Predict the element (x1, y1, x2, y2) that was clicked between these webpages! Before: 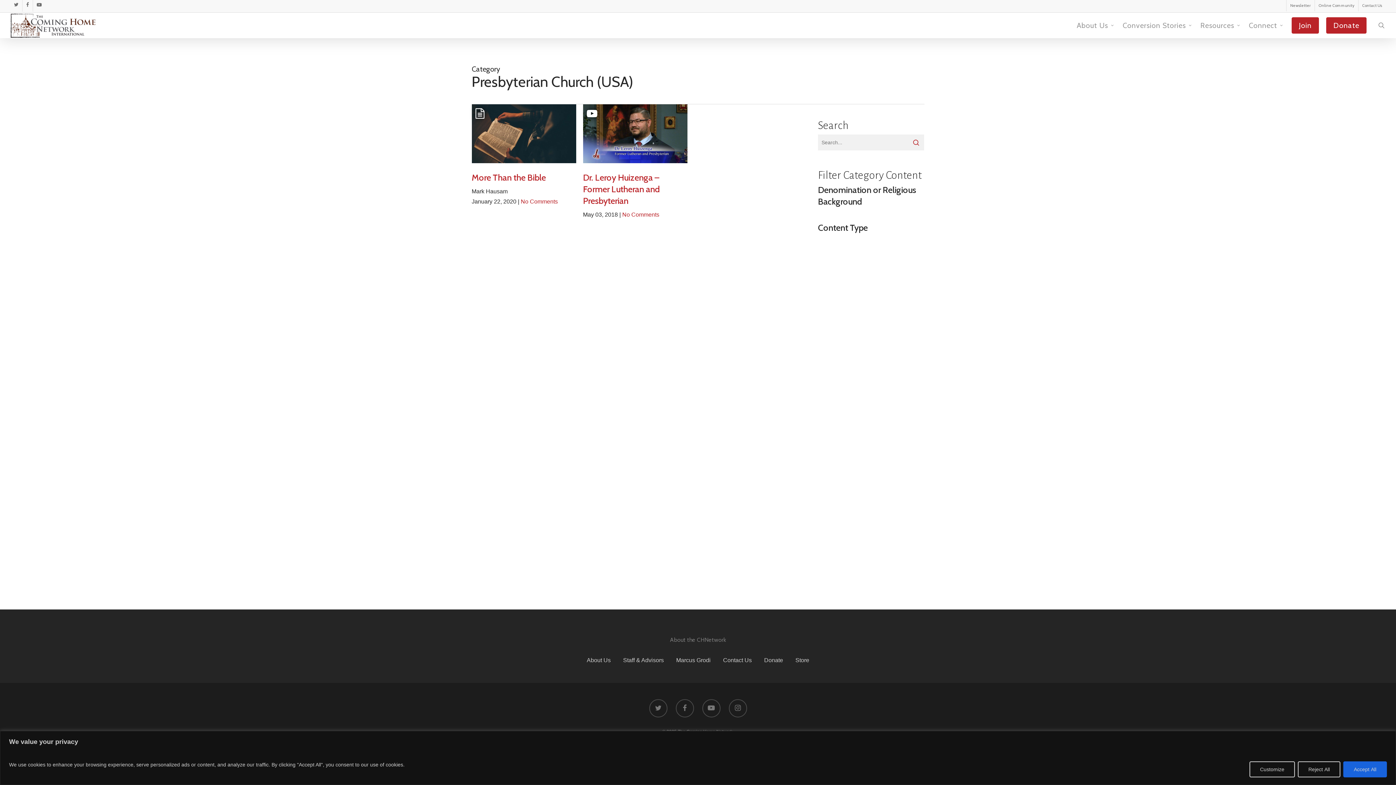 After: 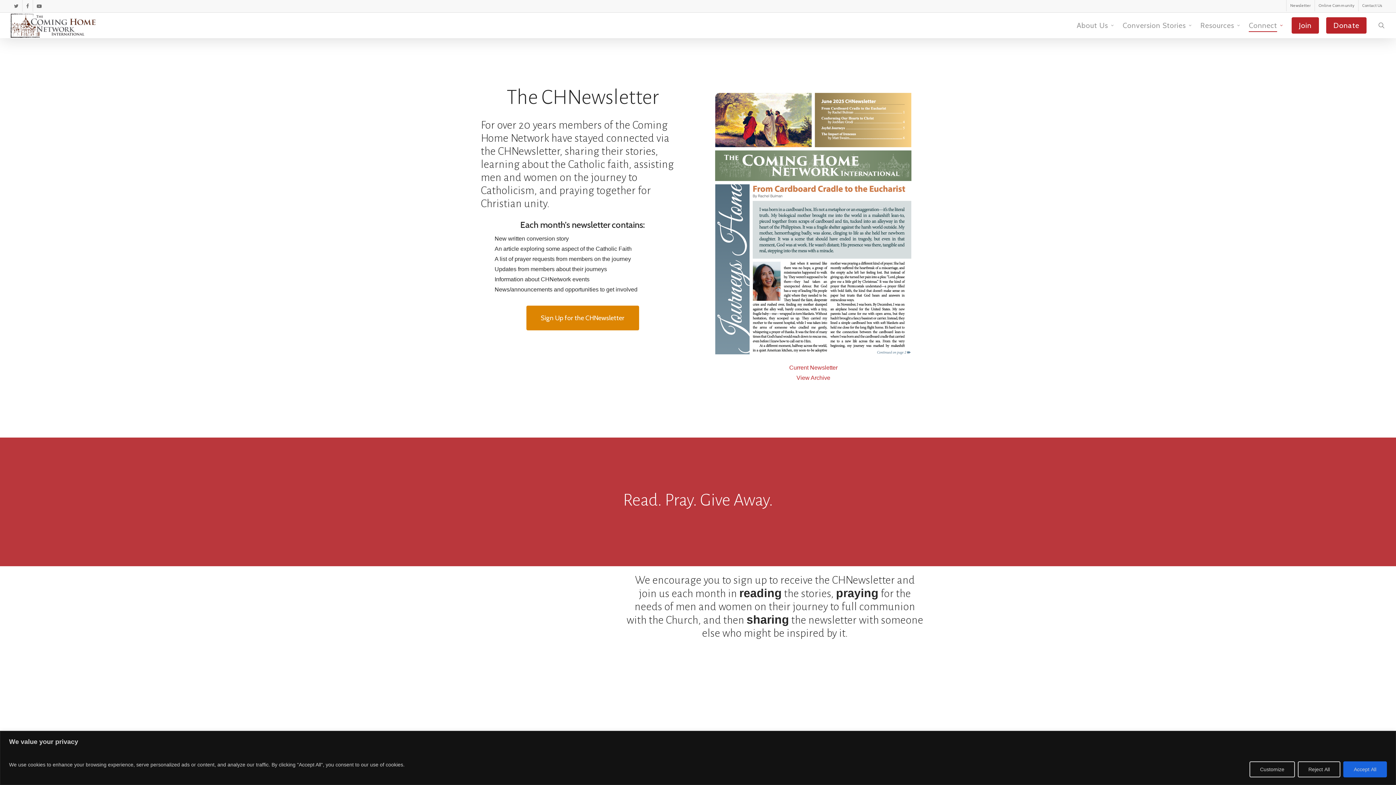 Action: bbox: (1286, 0, 1314, 11) label: Newsletter